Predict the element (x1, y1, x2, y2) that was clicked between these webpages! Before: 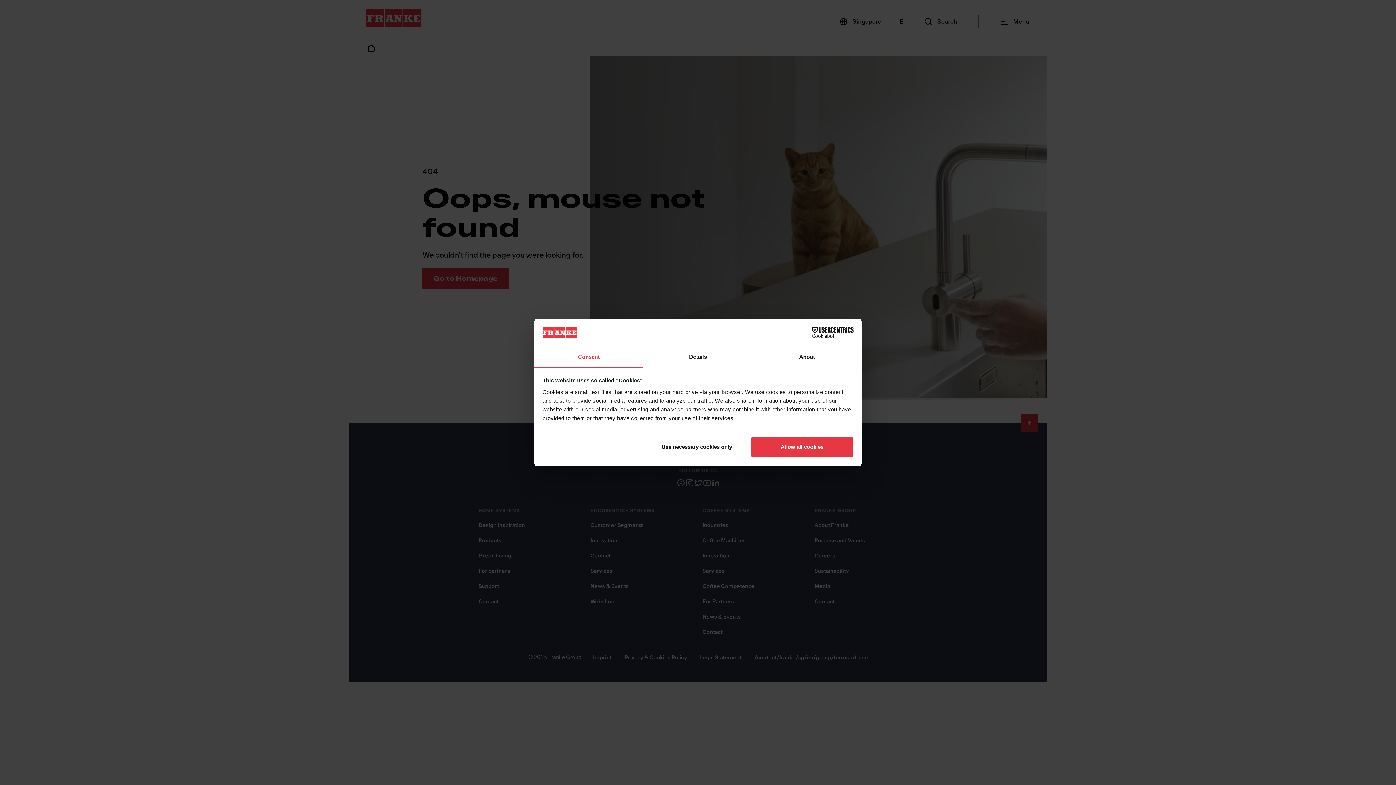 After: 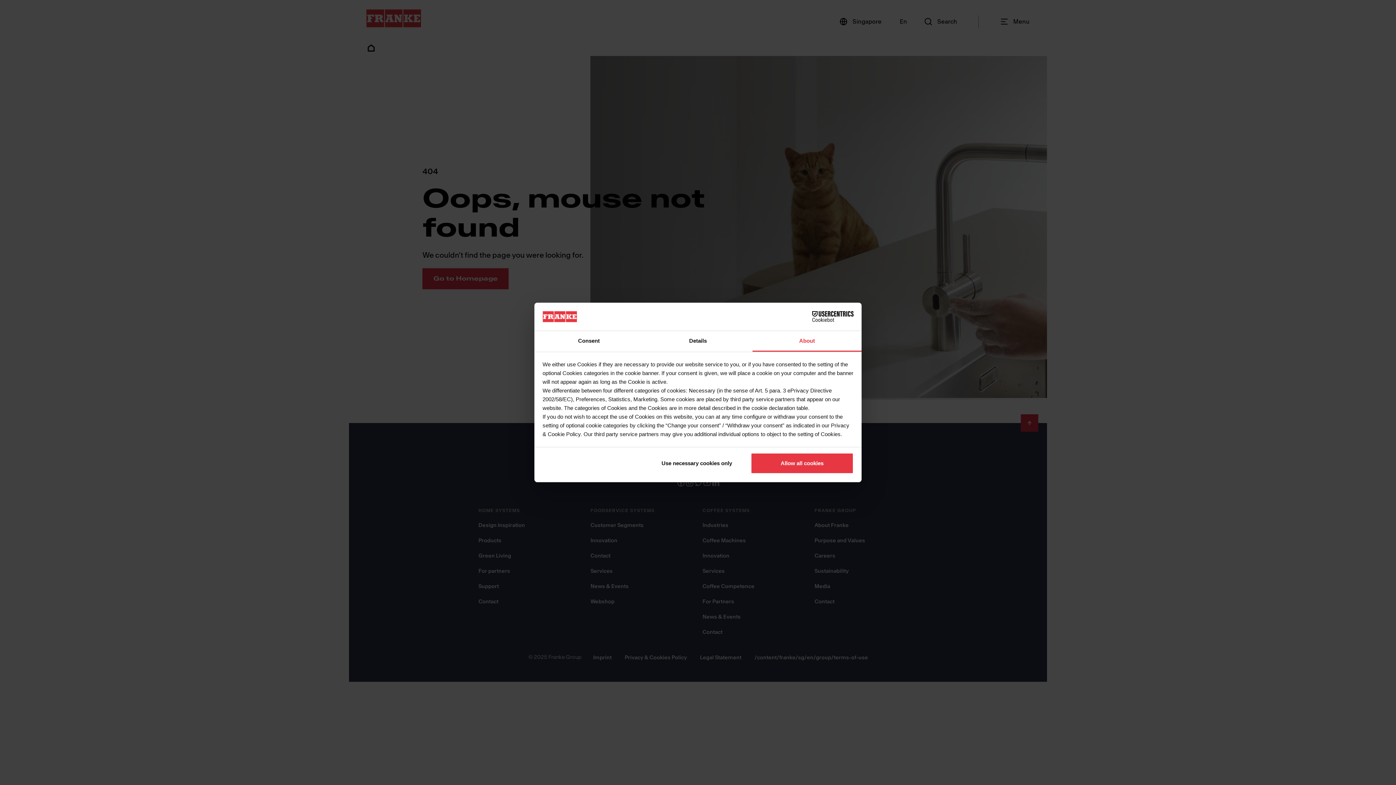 Action: bbox: (752, 347, 861, 367) label: About